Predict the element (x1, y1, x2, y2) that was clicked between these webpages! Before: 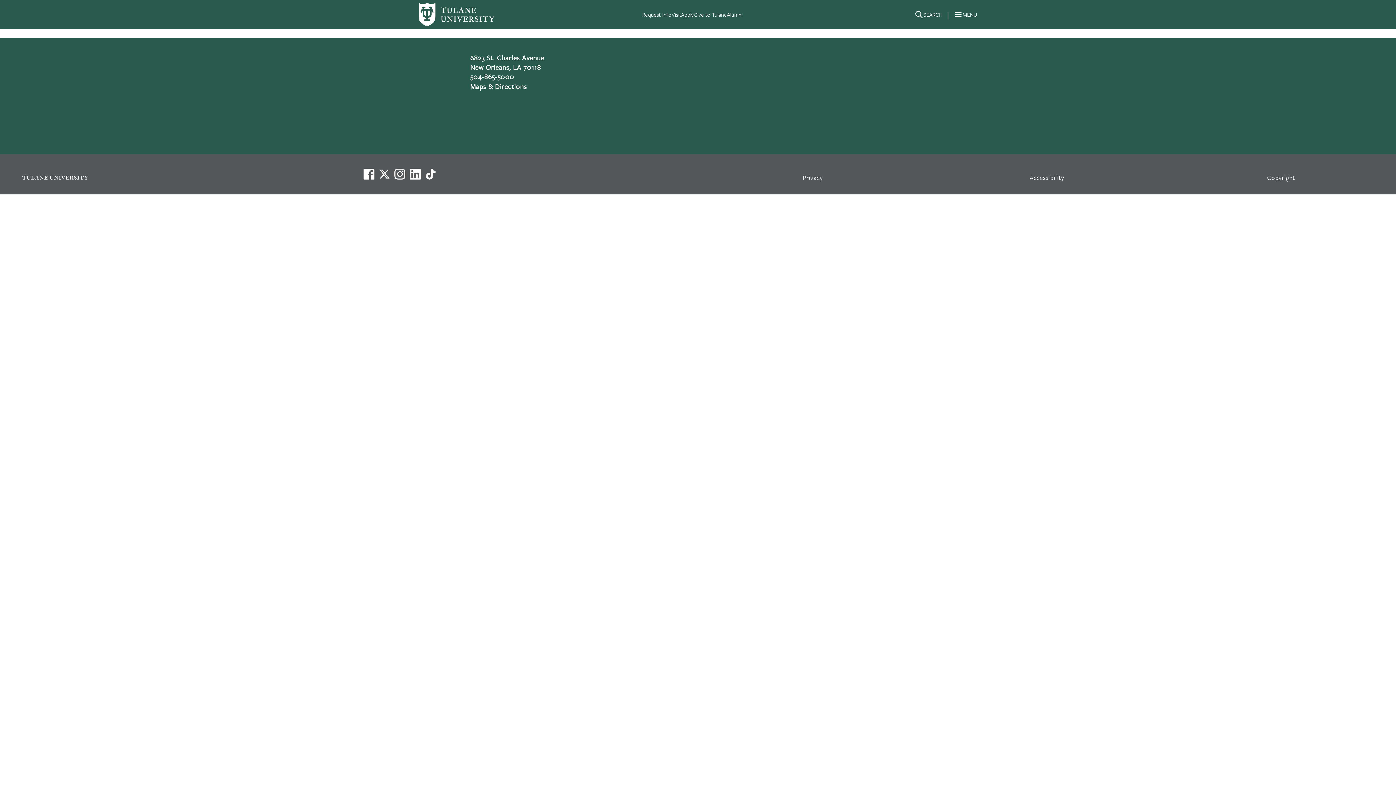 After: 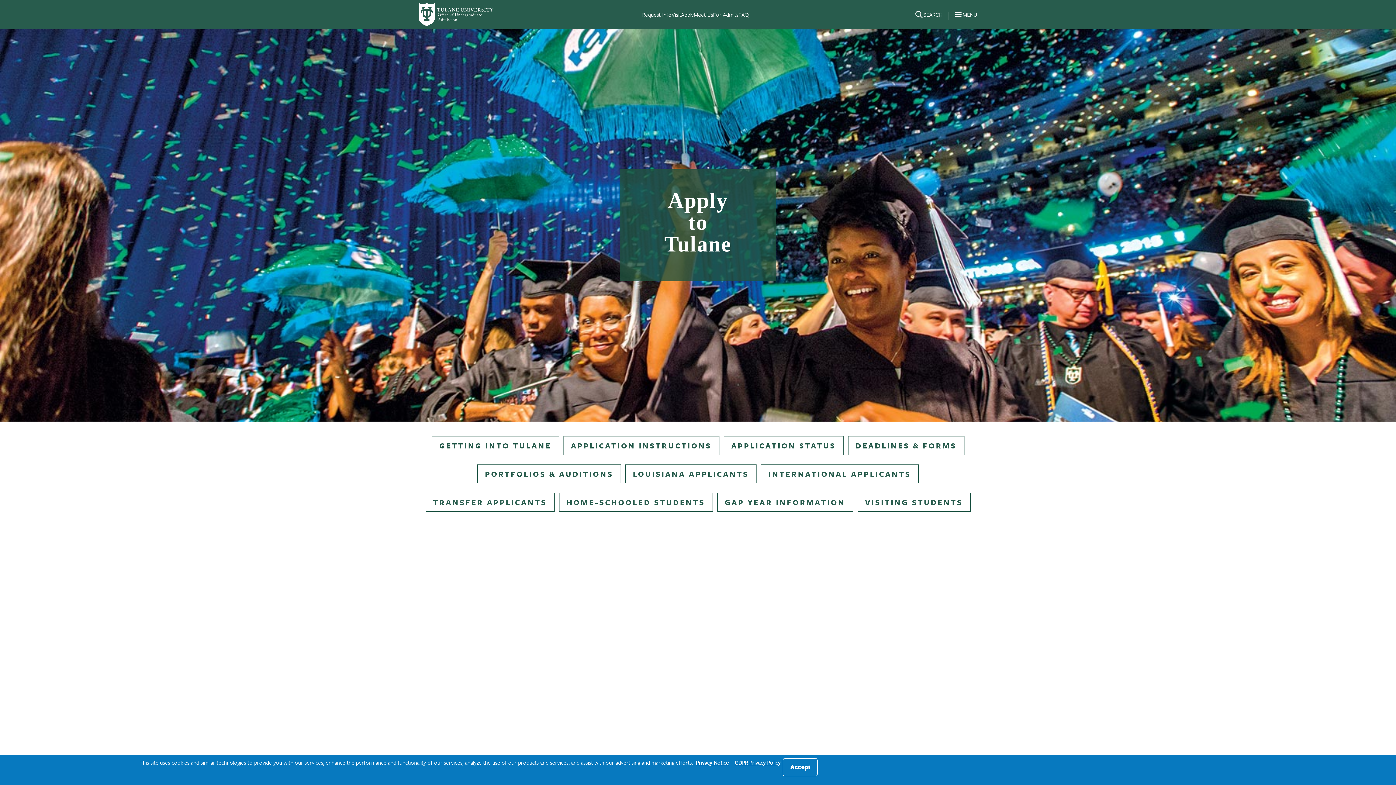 Action: bbox: (681, 10, 693, 18) label: Apply